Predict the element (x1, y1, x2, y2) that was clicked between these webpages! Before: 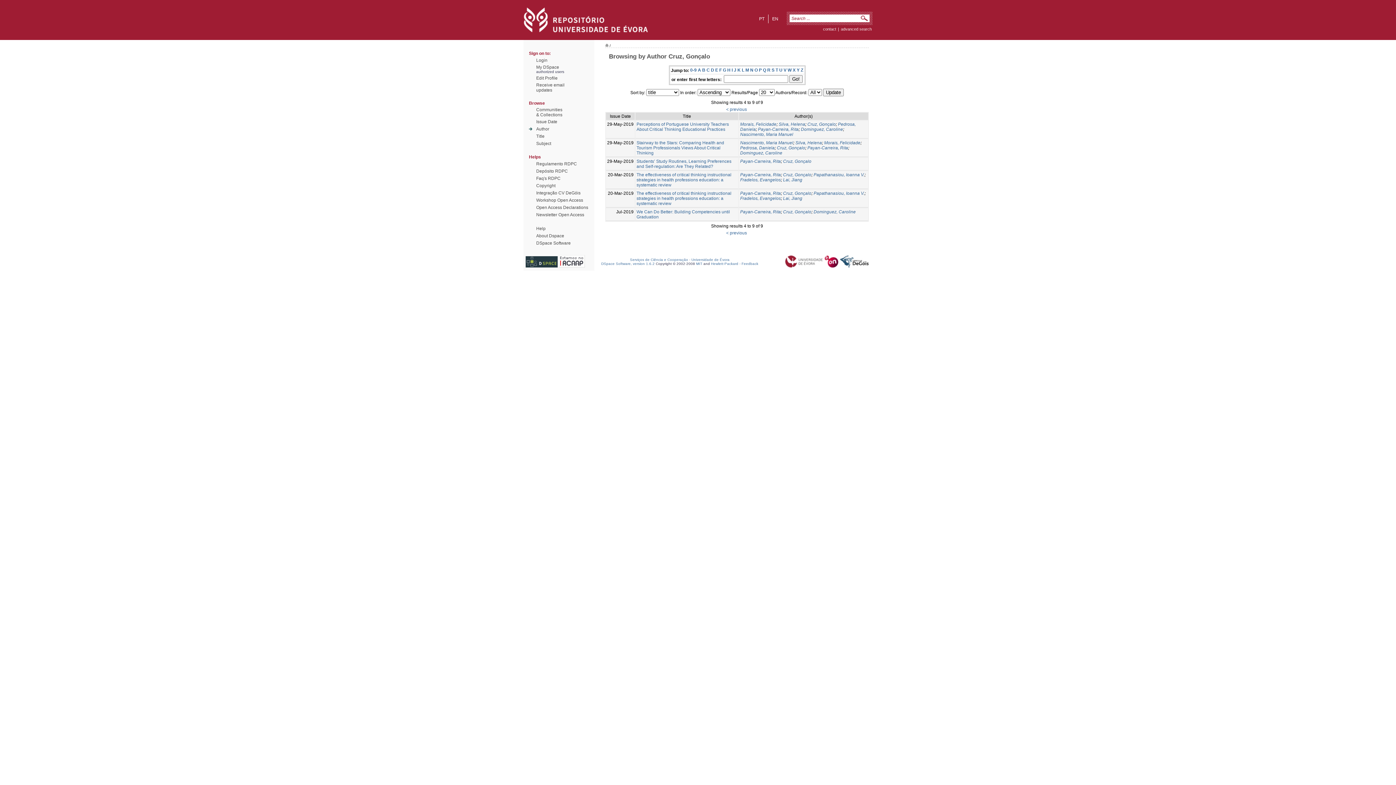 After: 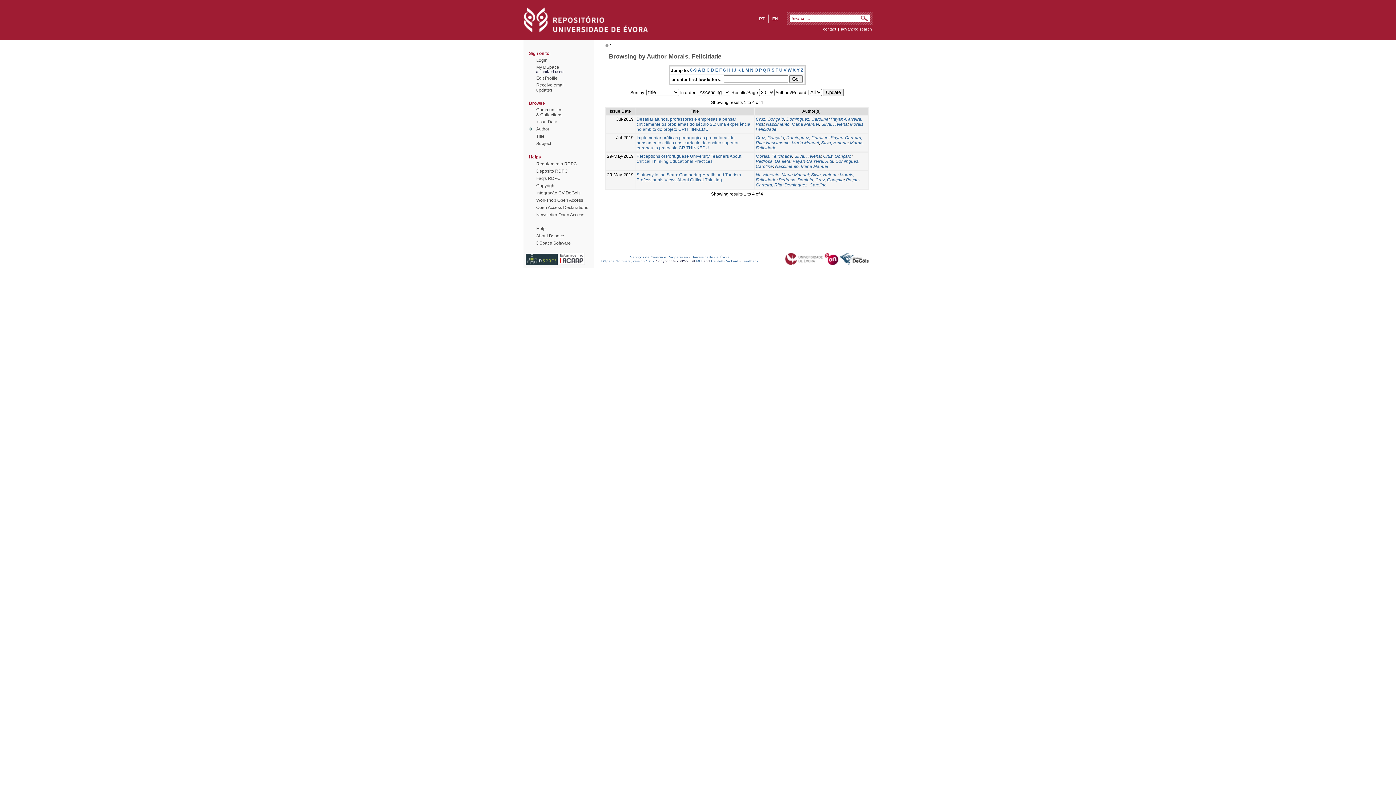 Action: bbox: (740, 121, 776, 126) label: Morais, Felicidade